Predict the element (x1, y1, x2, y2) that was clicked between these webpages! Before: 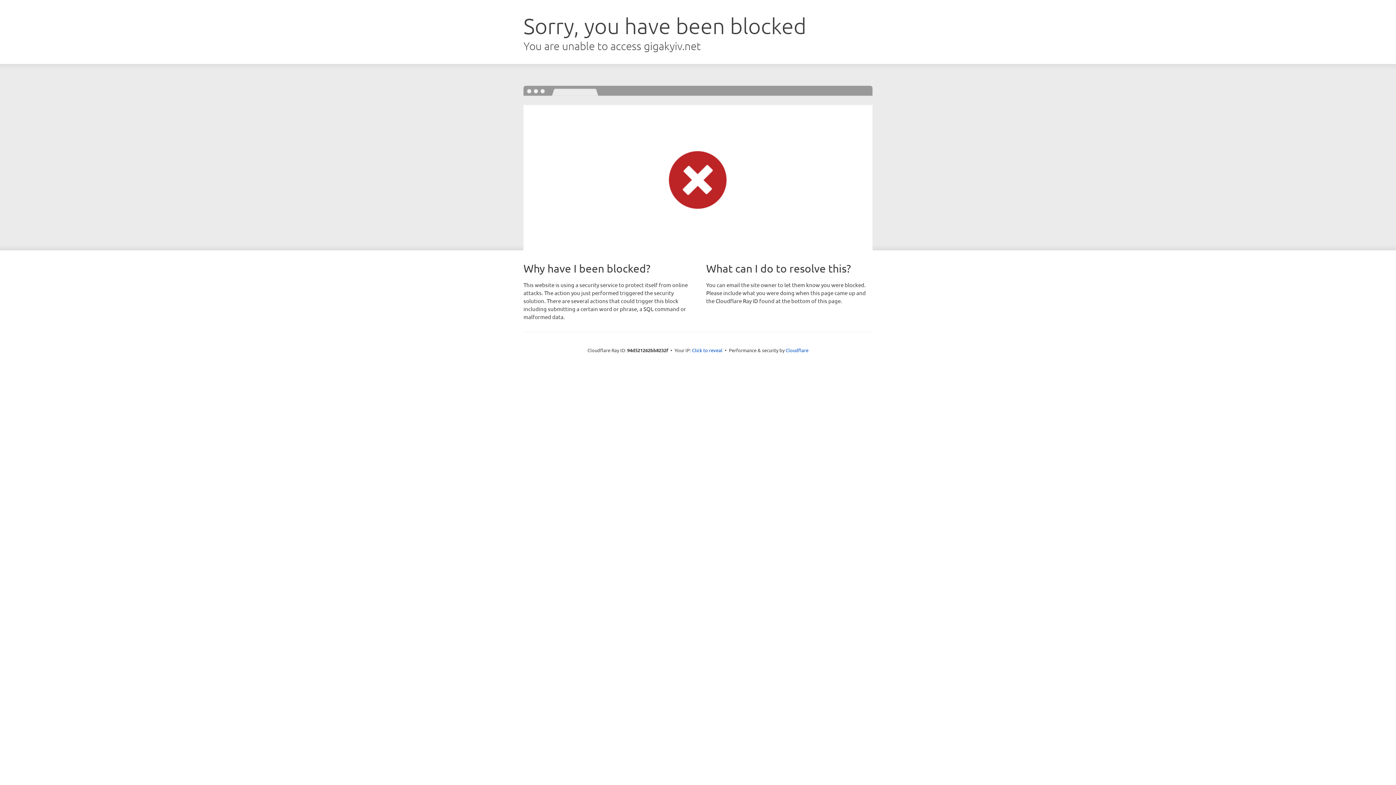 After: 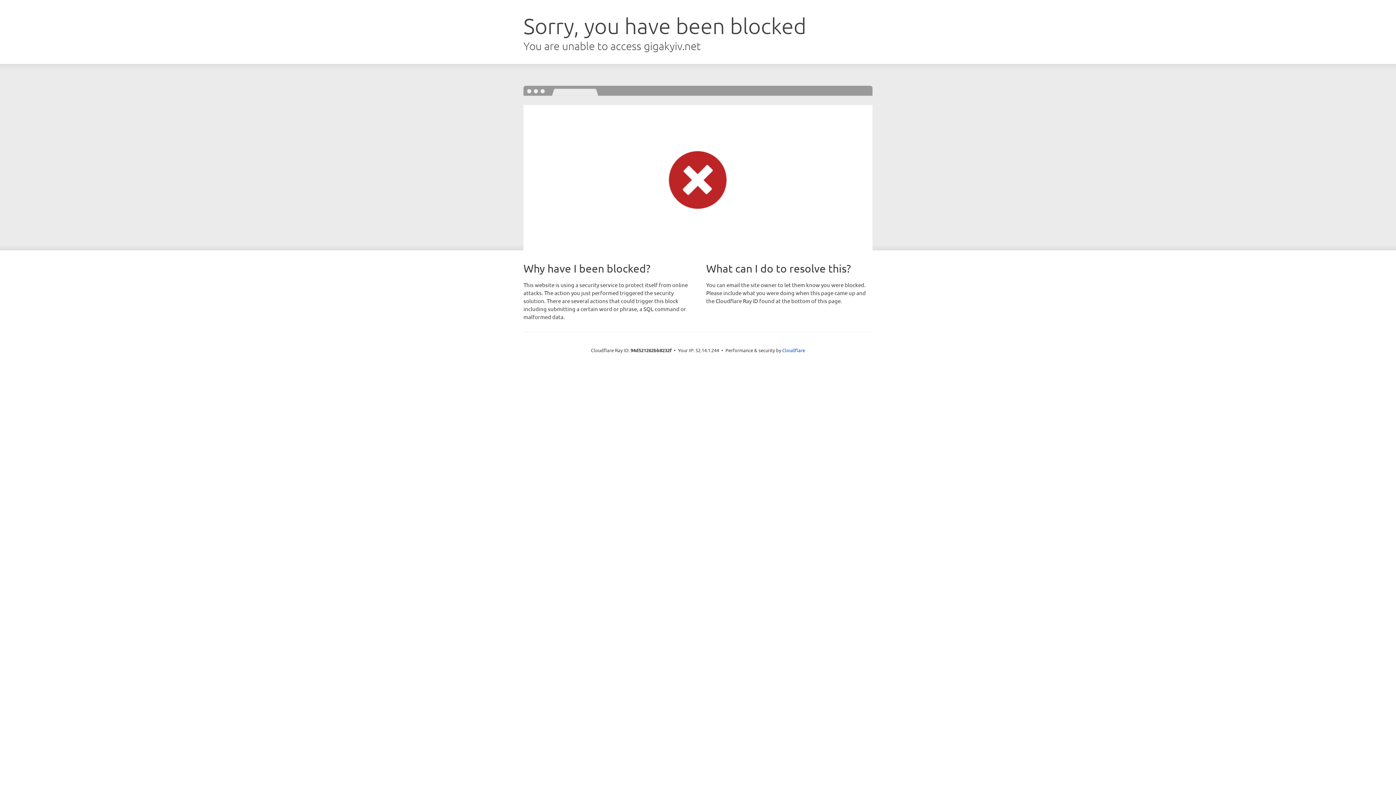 Action: bbox: (692, 346, 722, 353) label: Click to reveal